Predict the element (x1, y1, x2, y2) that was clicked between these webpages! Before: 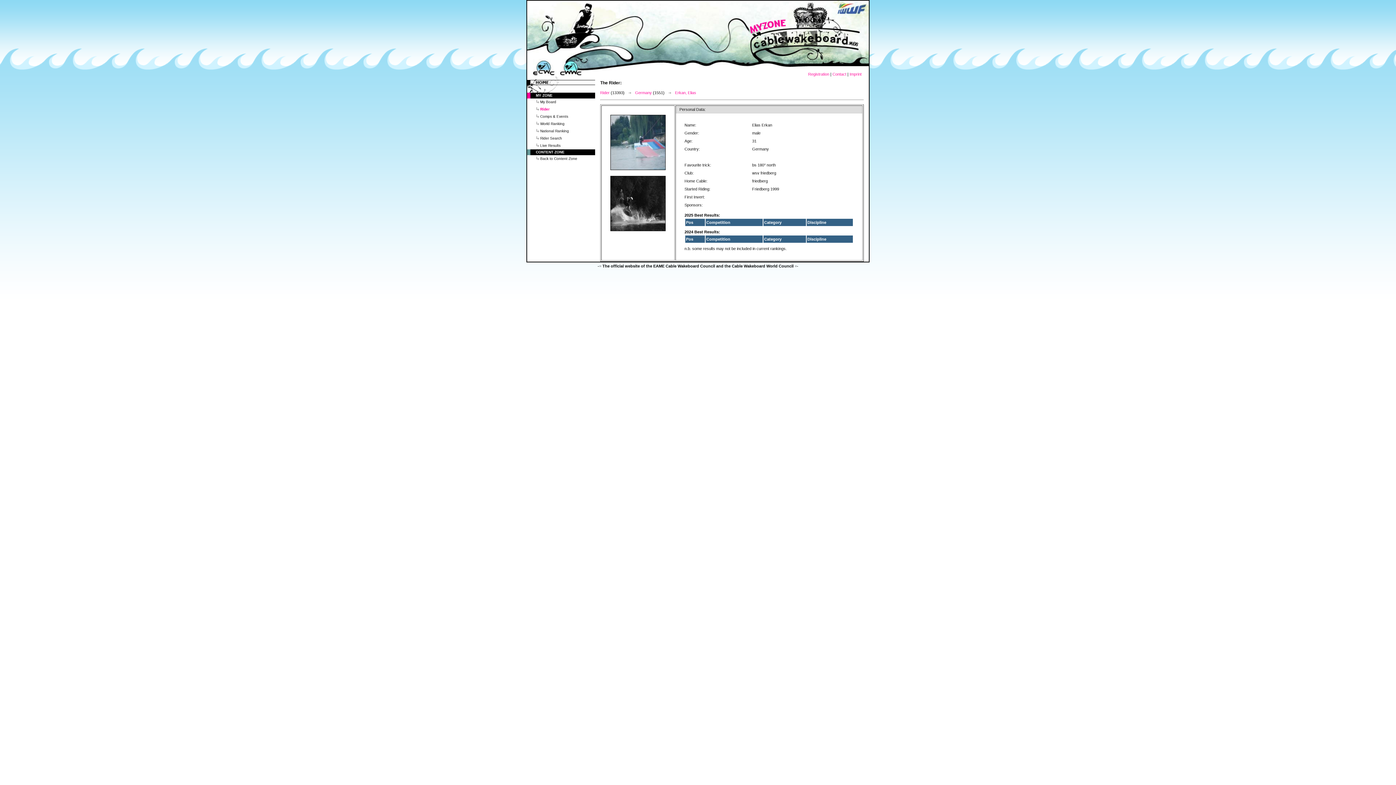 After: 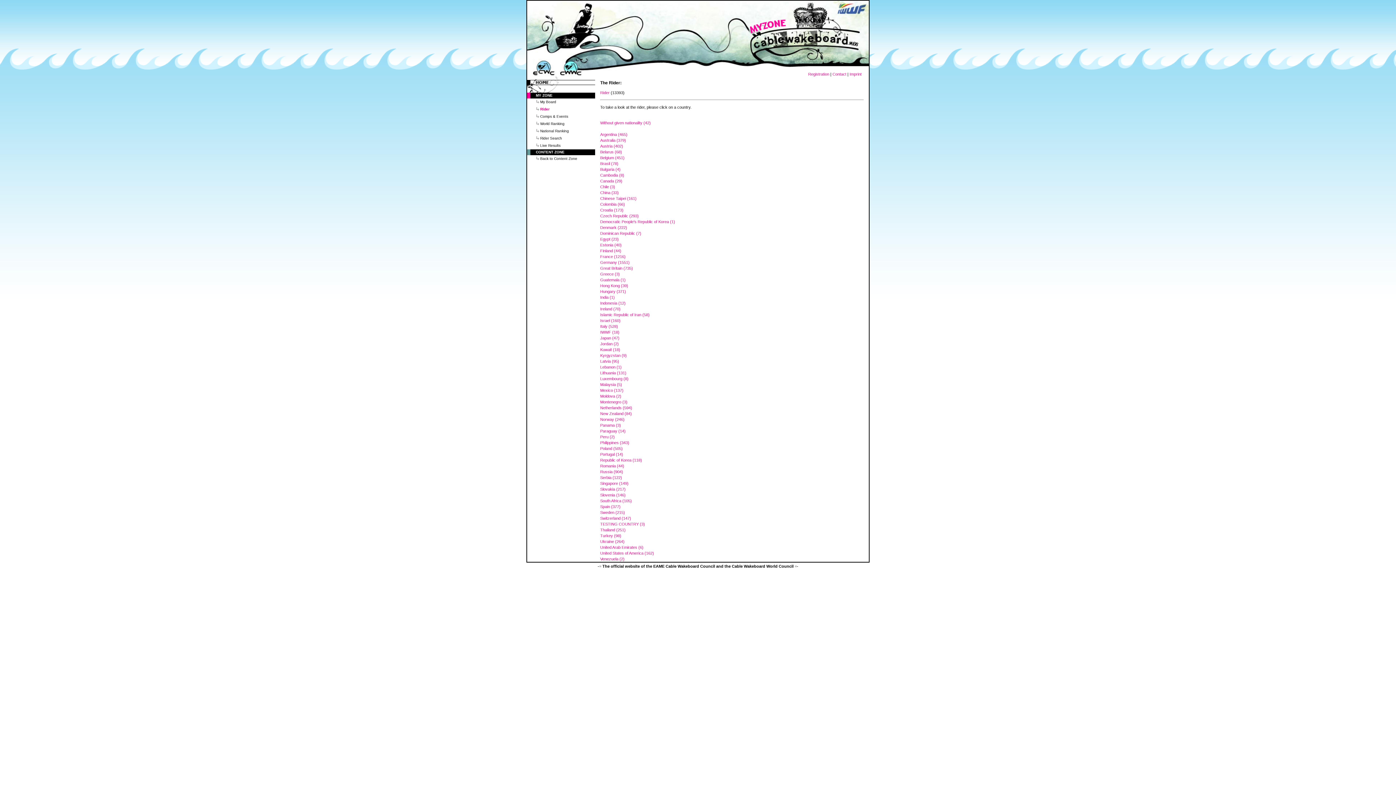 Action: label: Rider bbox: (540, 106, 549, 111)